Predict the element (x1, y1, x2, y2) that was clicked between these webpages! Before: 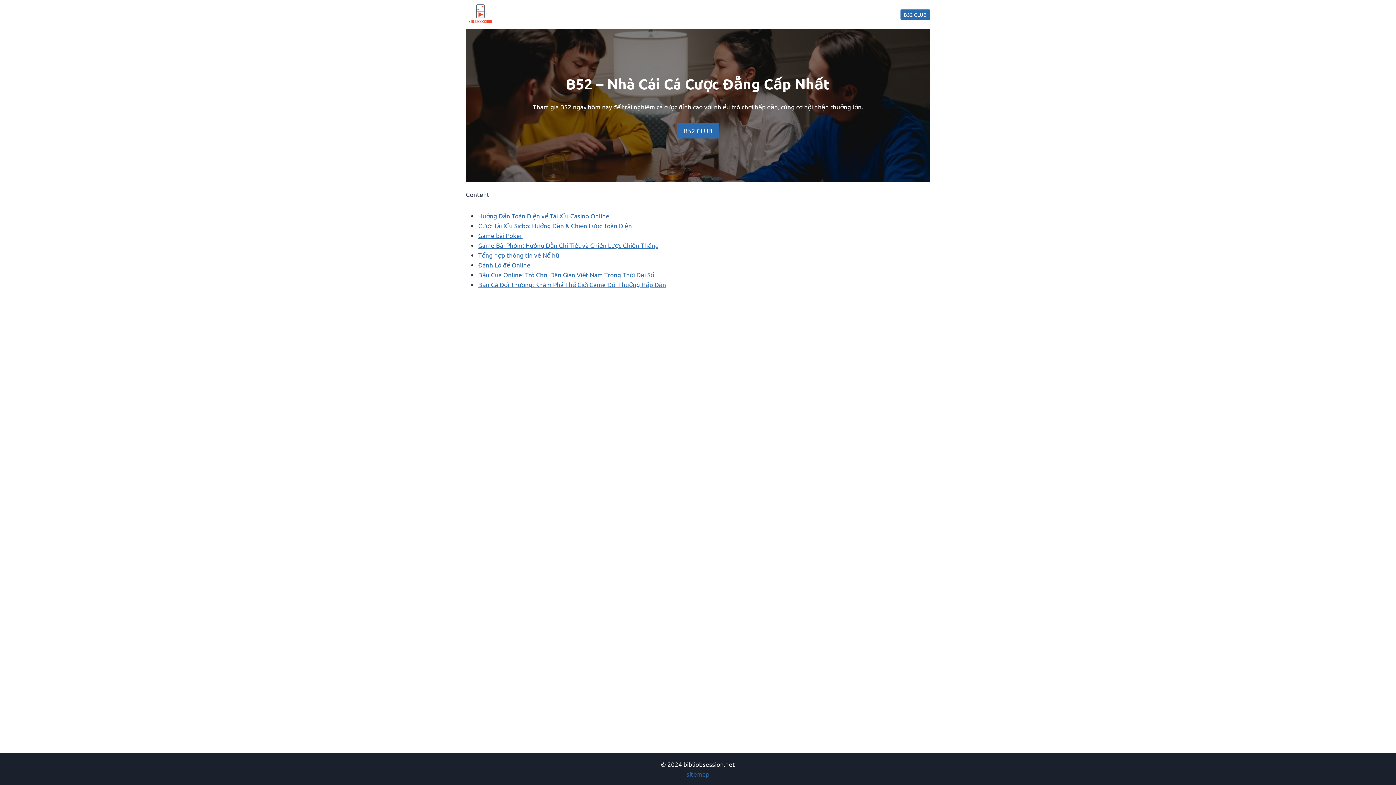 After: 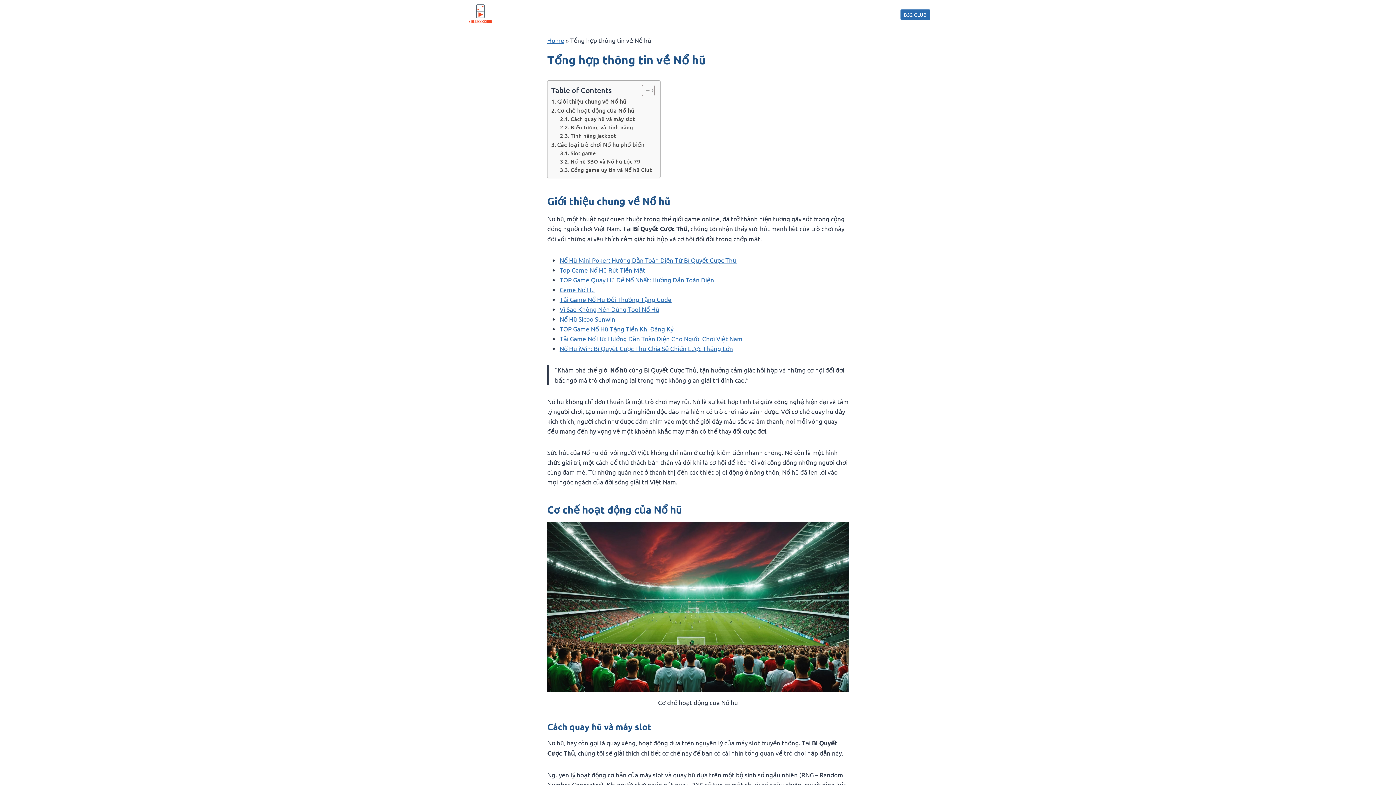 Action: bbox: (478, 251, 559, 259) label: Tổng hợp thông tin về Nổ hũ